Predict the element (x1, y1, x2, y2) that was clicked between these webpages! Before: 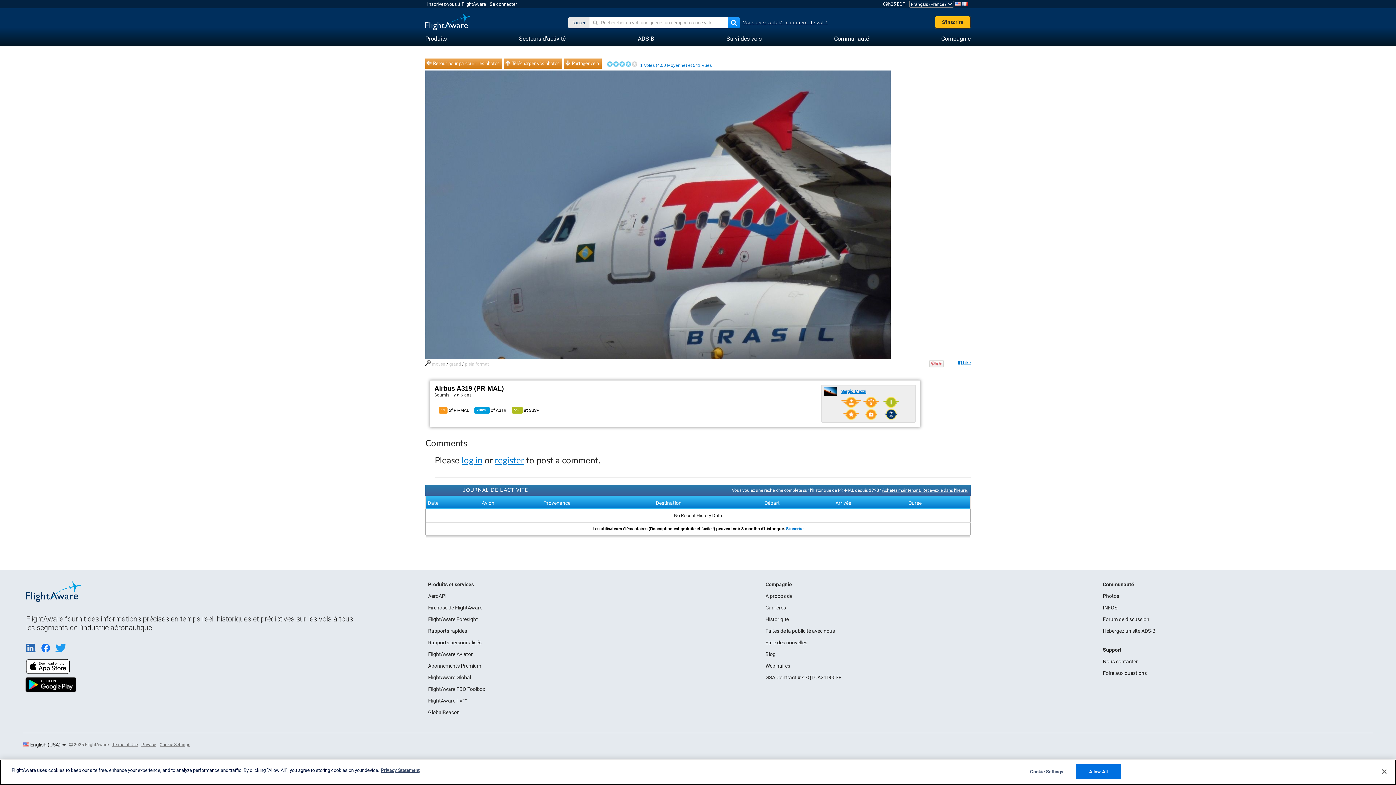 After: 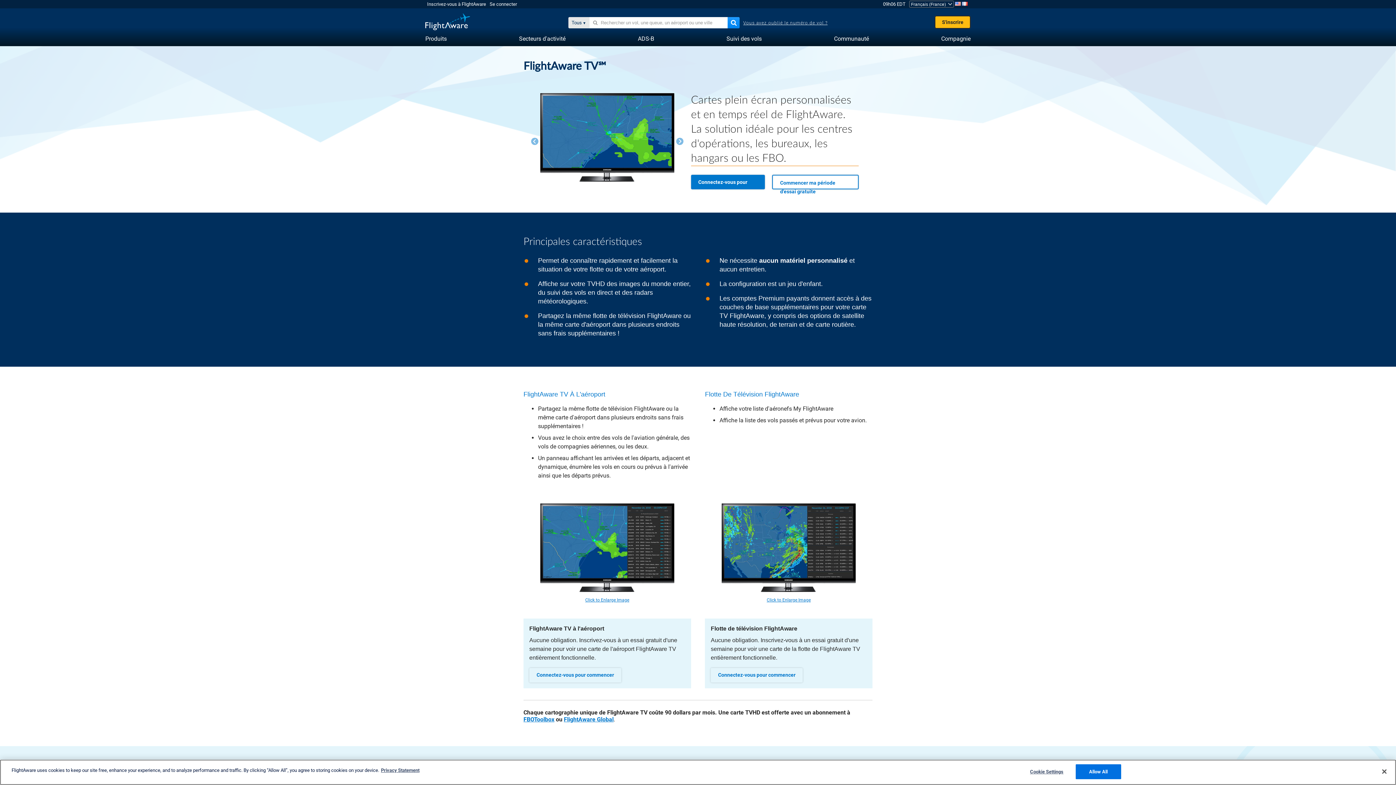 Action: bbox: (428, 698, 467, 704) label: FlightAware TV℠